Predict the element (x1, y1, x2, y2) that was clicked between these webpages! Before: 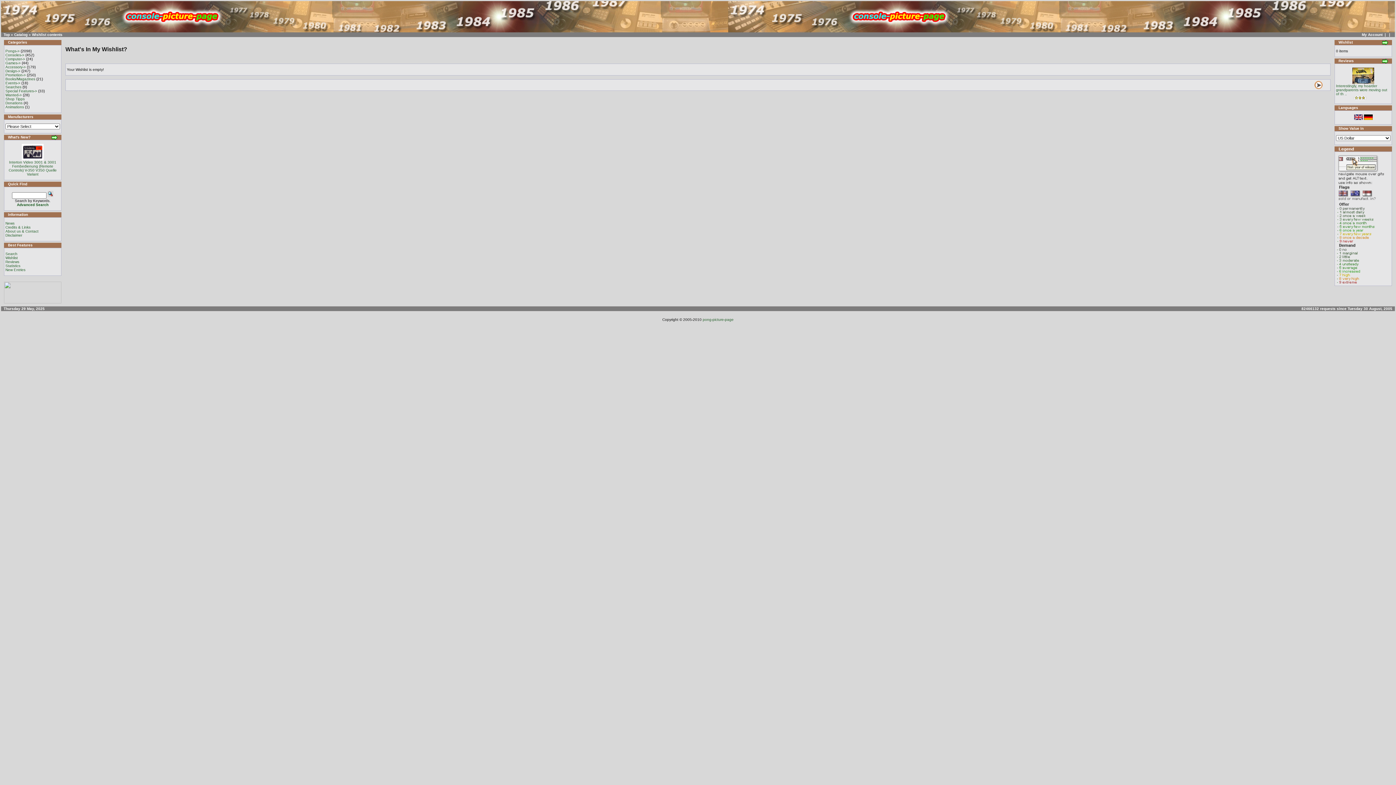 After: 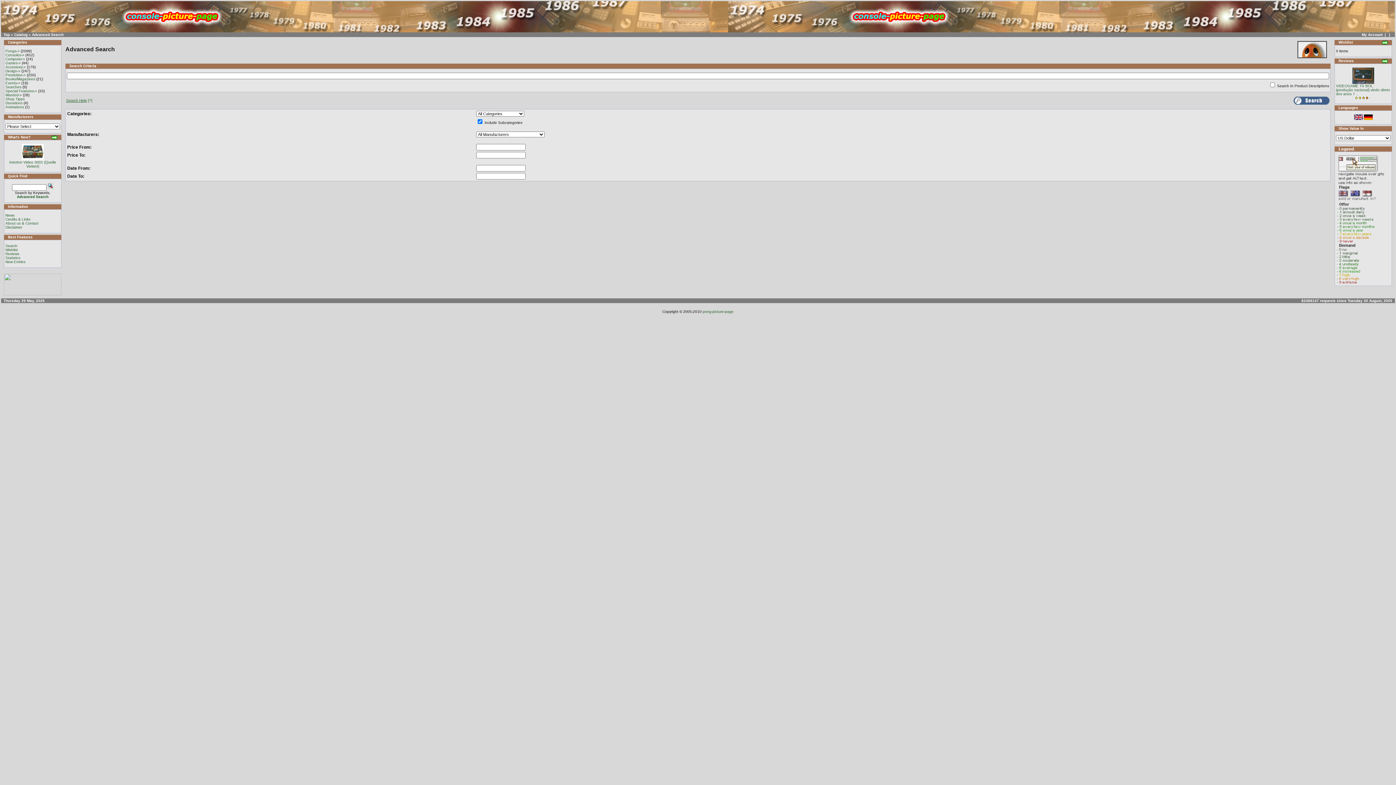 Action: bbox: (16, 202, 48, 206) label: Advanced Search